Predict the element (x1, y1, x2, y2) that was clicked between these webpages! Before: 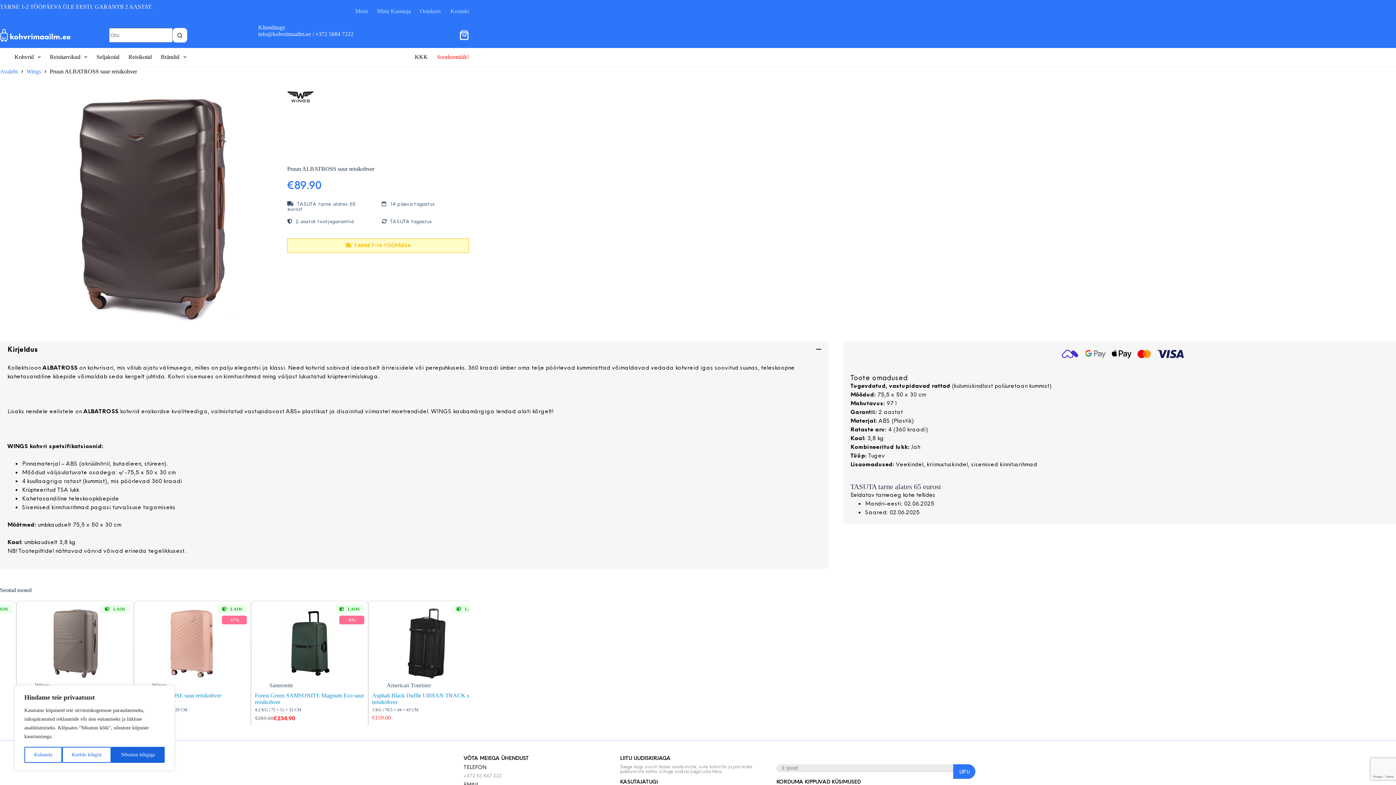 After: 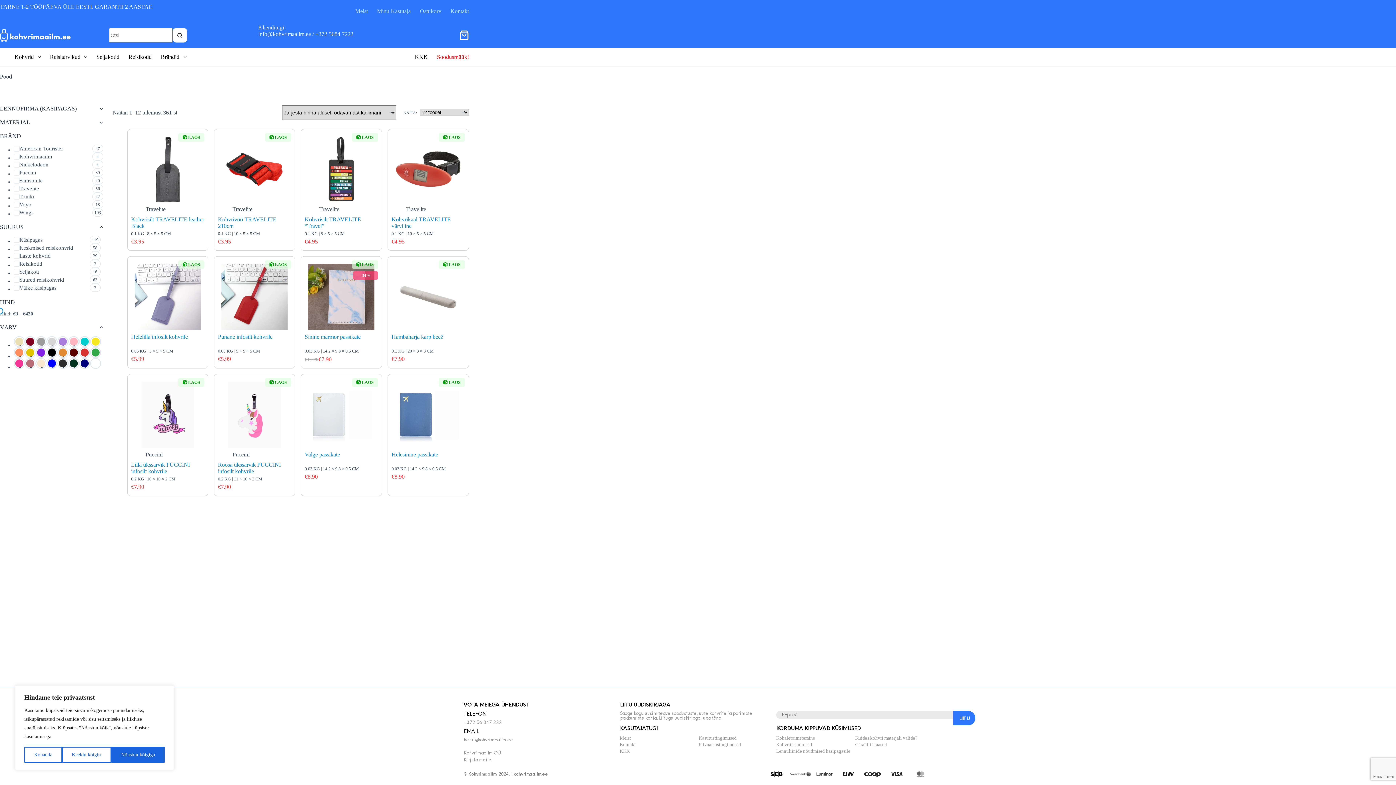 Action: bbox: (156, 48, 190, 66) label: Brändid